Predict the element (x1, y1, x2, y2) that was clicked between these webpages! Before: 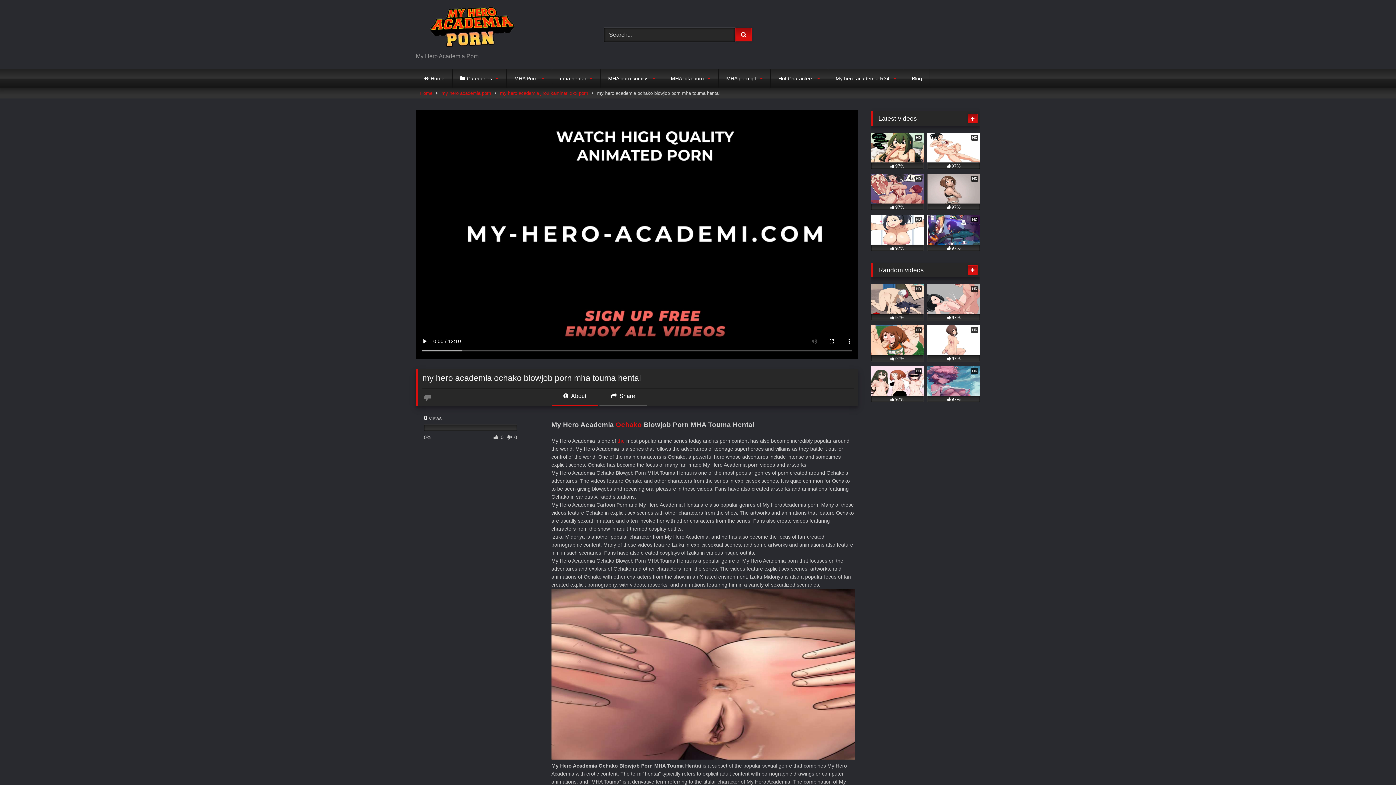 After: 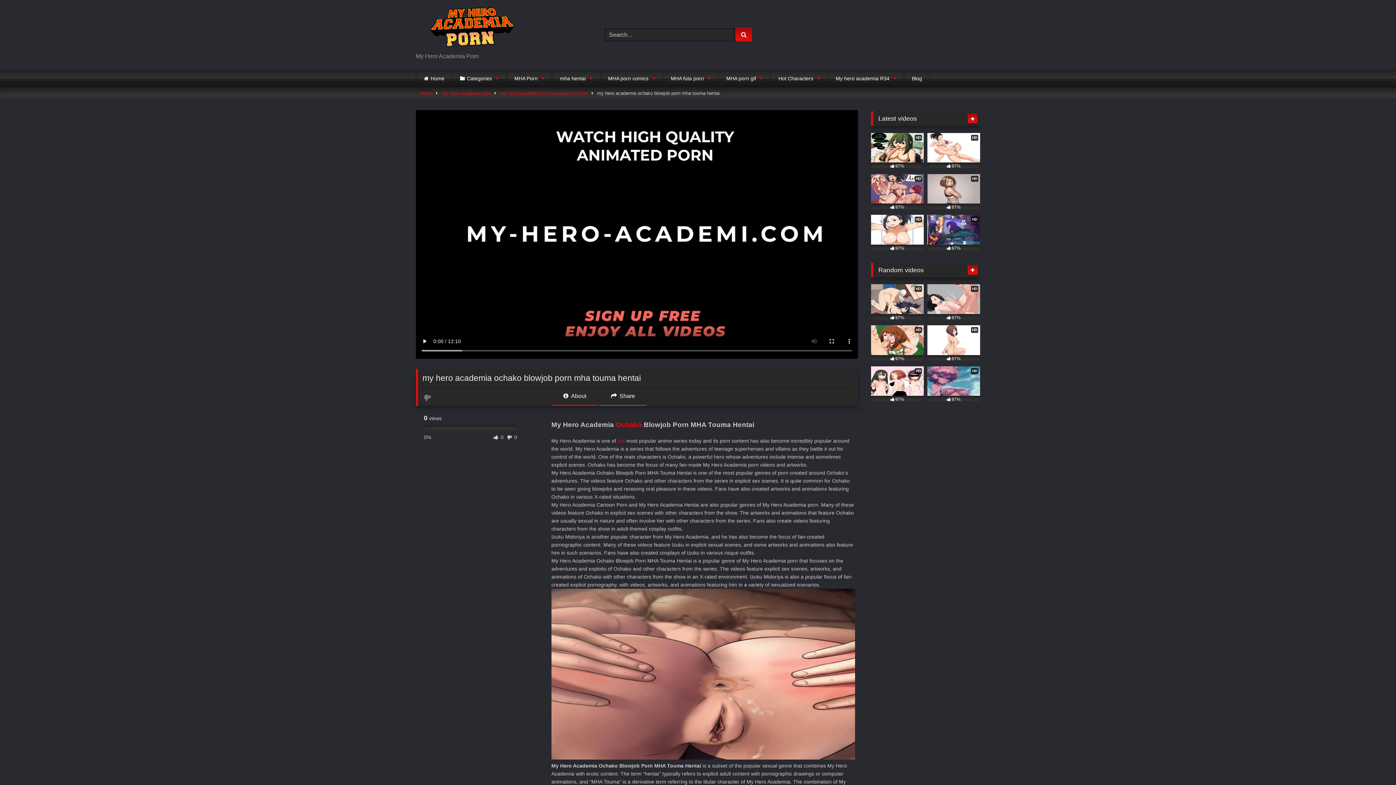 Action: bbox: (551, 391, 598, 406) label:  About